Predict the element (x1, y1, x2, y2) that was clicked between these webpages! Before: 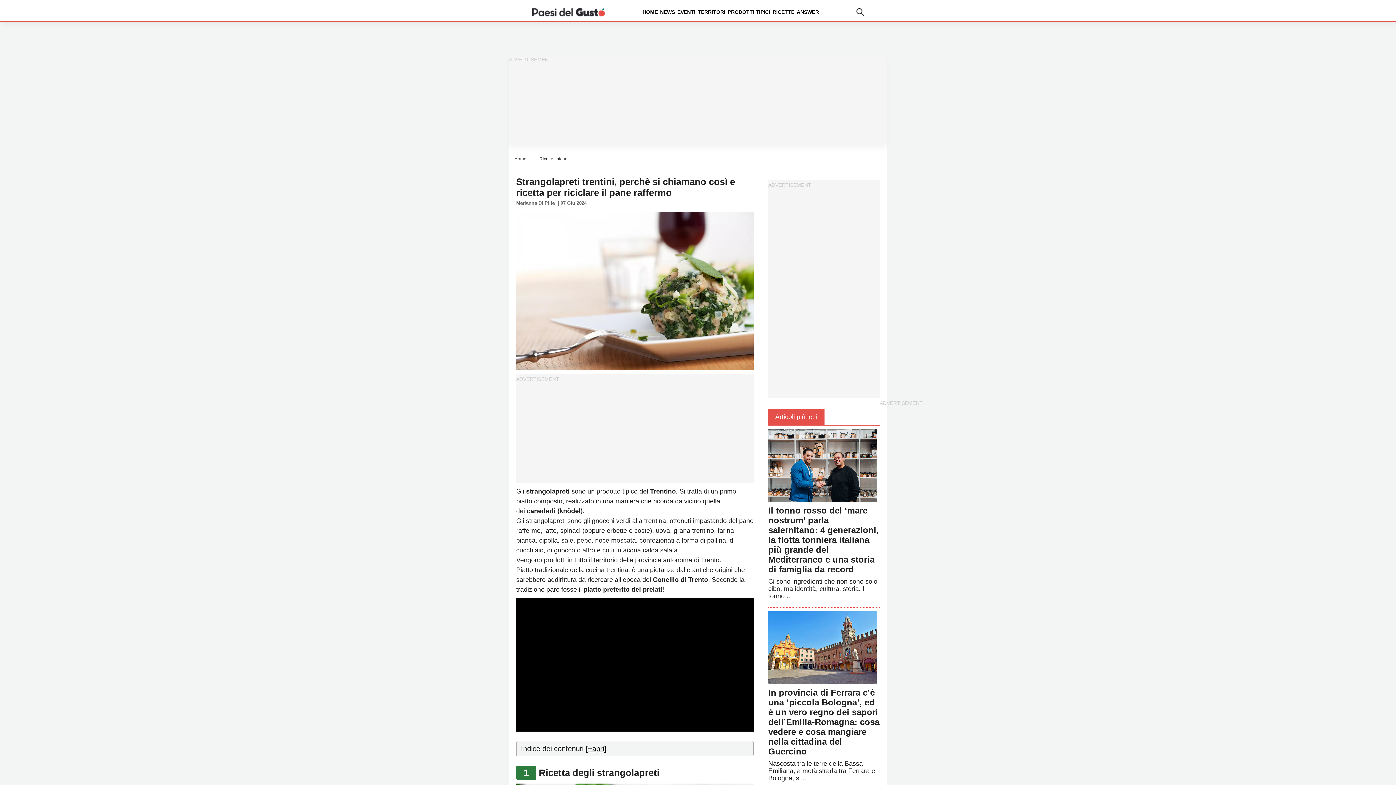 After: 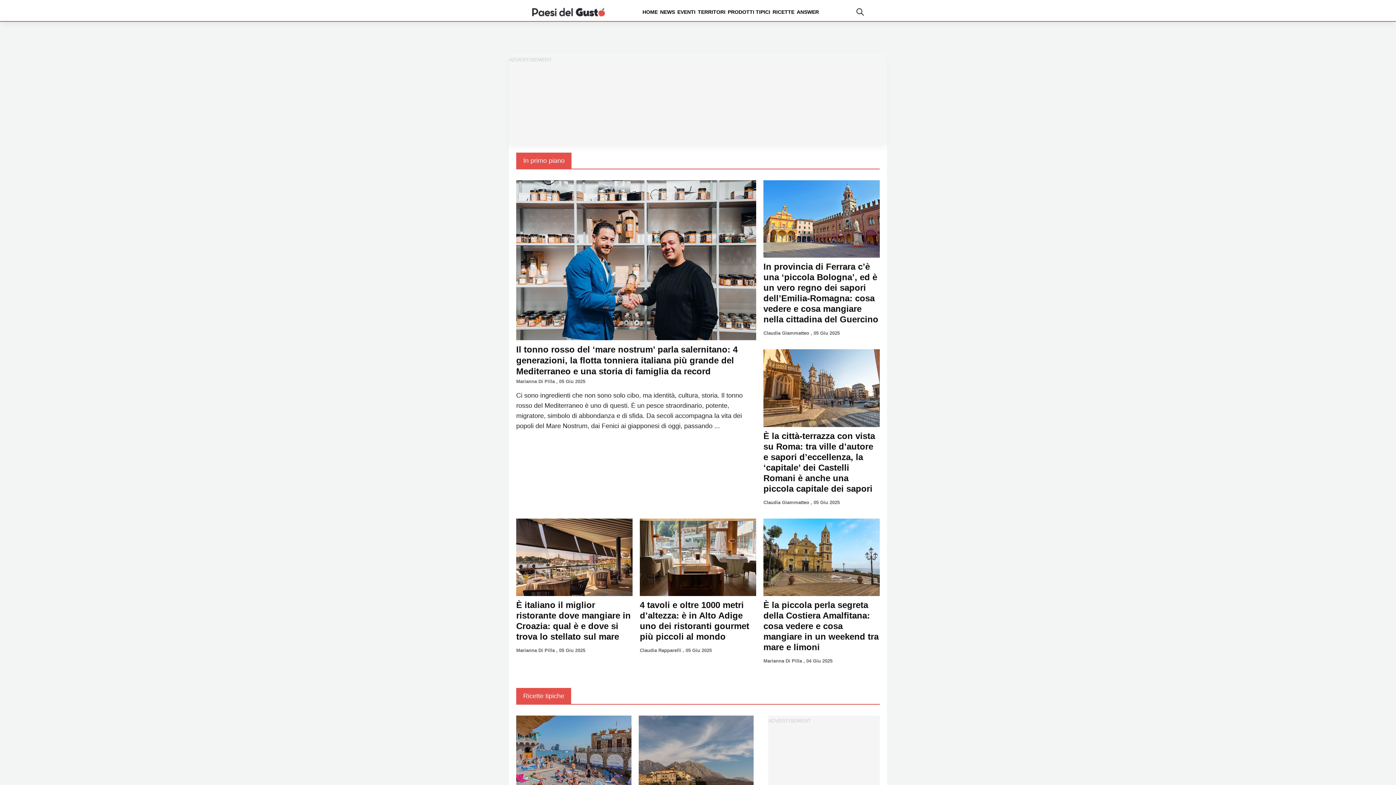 Action: label: Home bbox: (514, 156, 526, 161)